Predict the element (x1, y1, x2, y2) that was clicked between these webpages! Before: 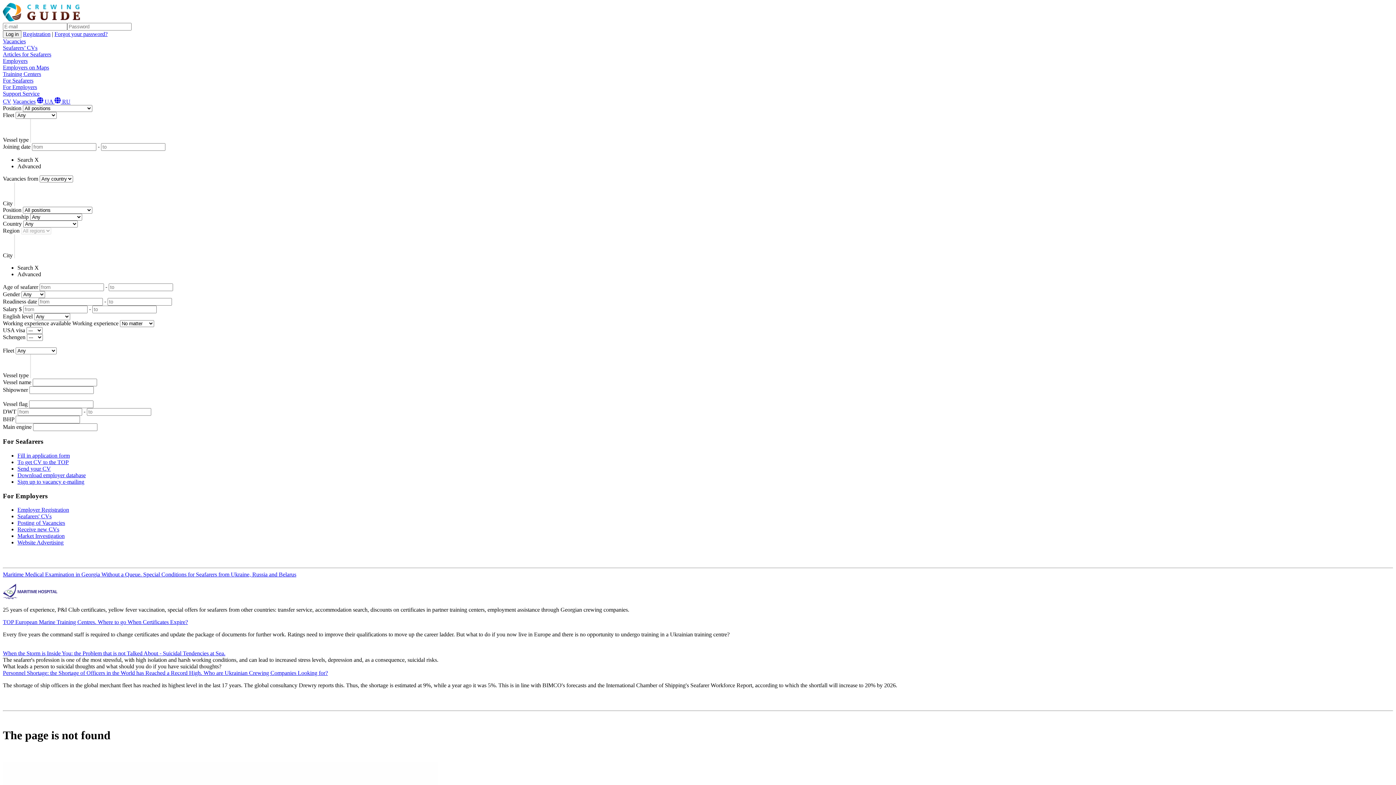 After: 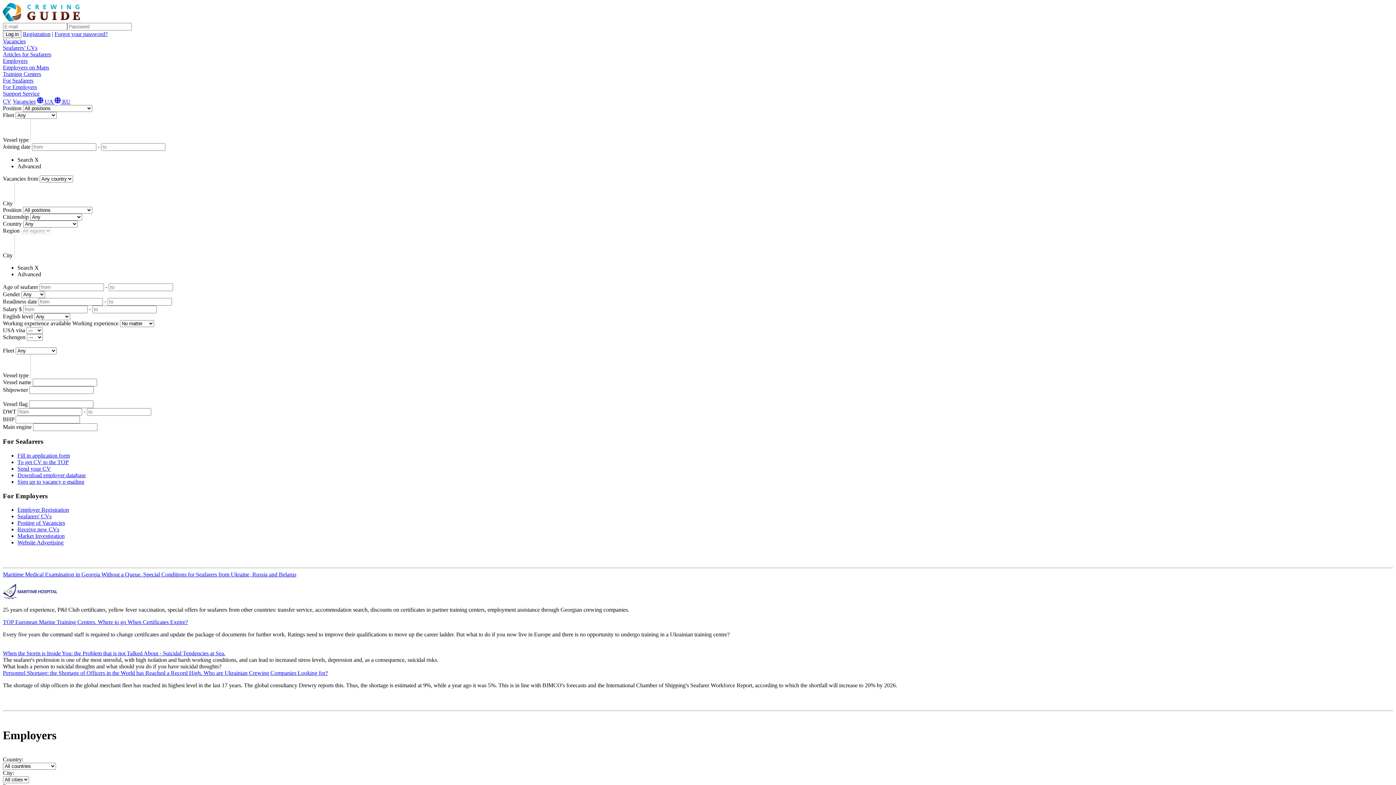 Action: label: Employers bbox: (2, 57, 1393, 64)